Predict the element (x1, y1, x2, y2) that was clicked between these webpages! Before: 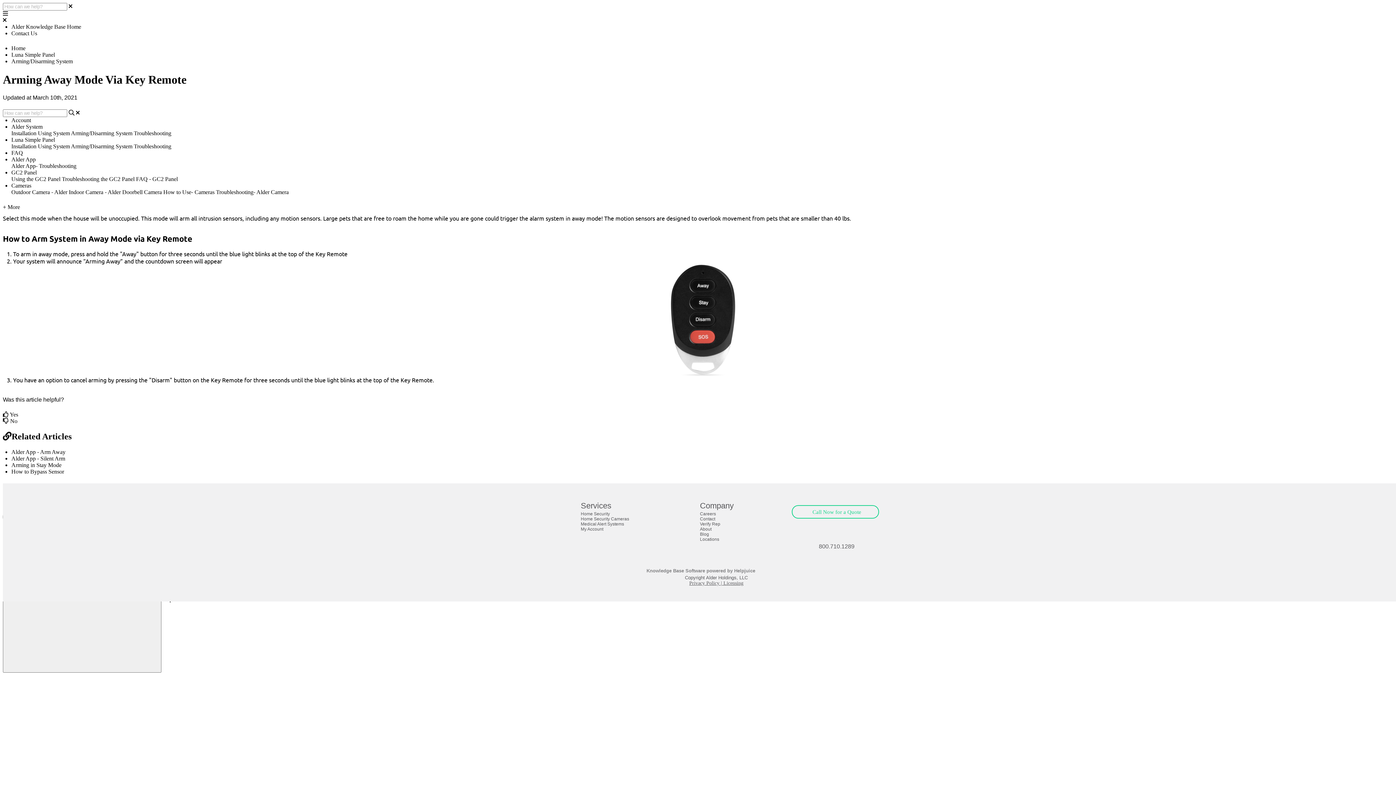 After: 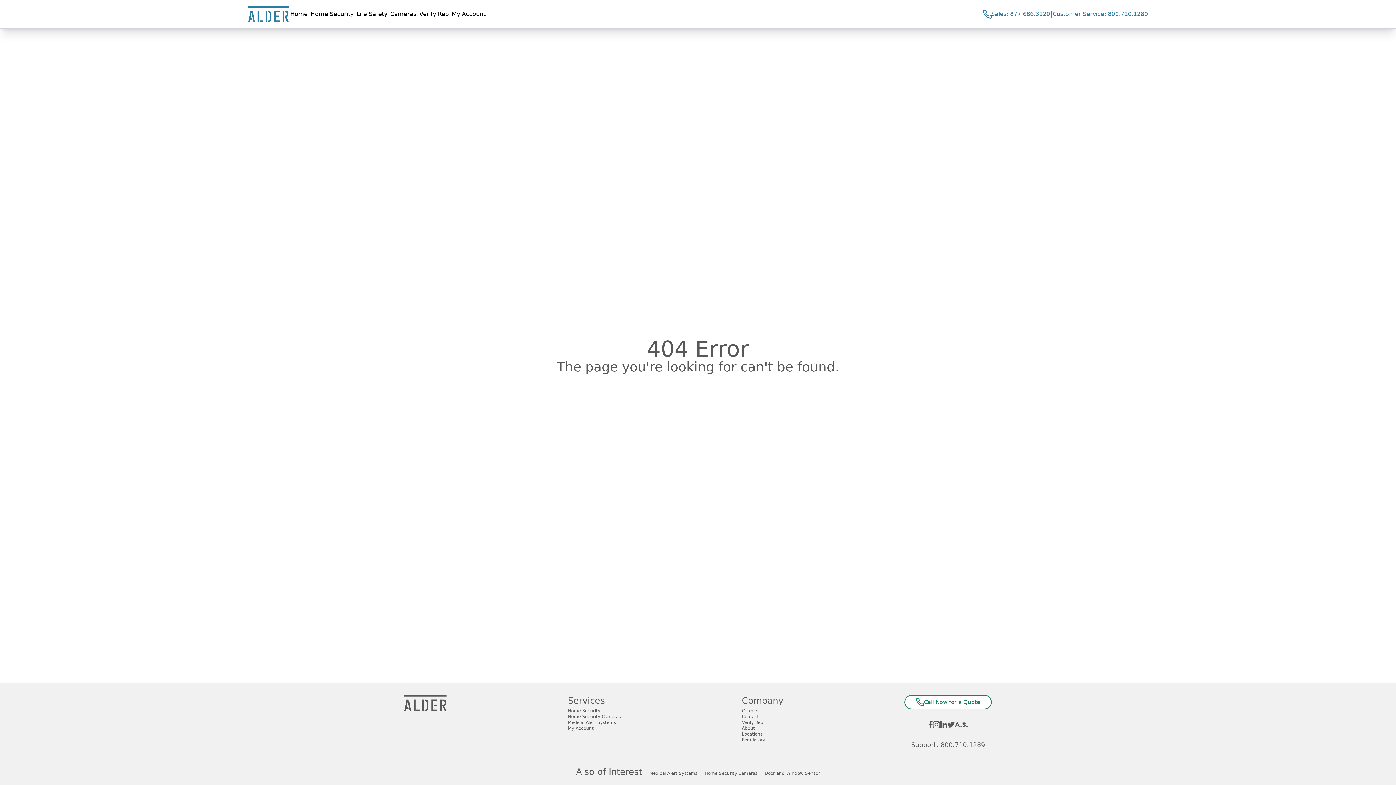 Action: bbox: (580, 516, 642, 521) label: Home Security Cameras